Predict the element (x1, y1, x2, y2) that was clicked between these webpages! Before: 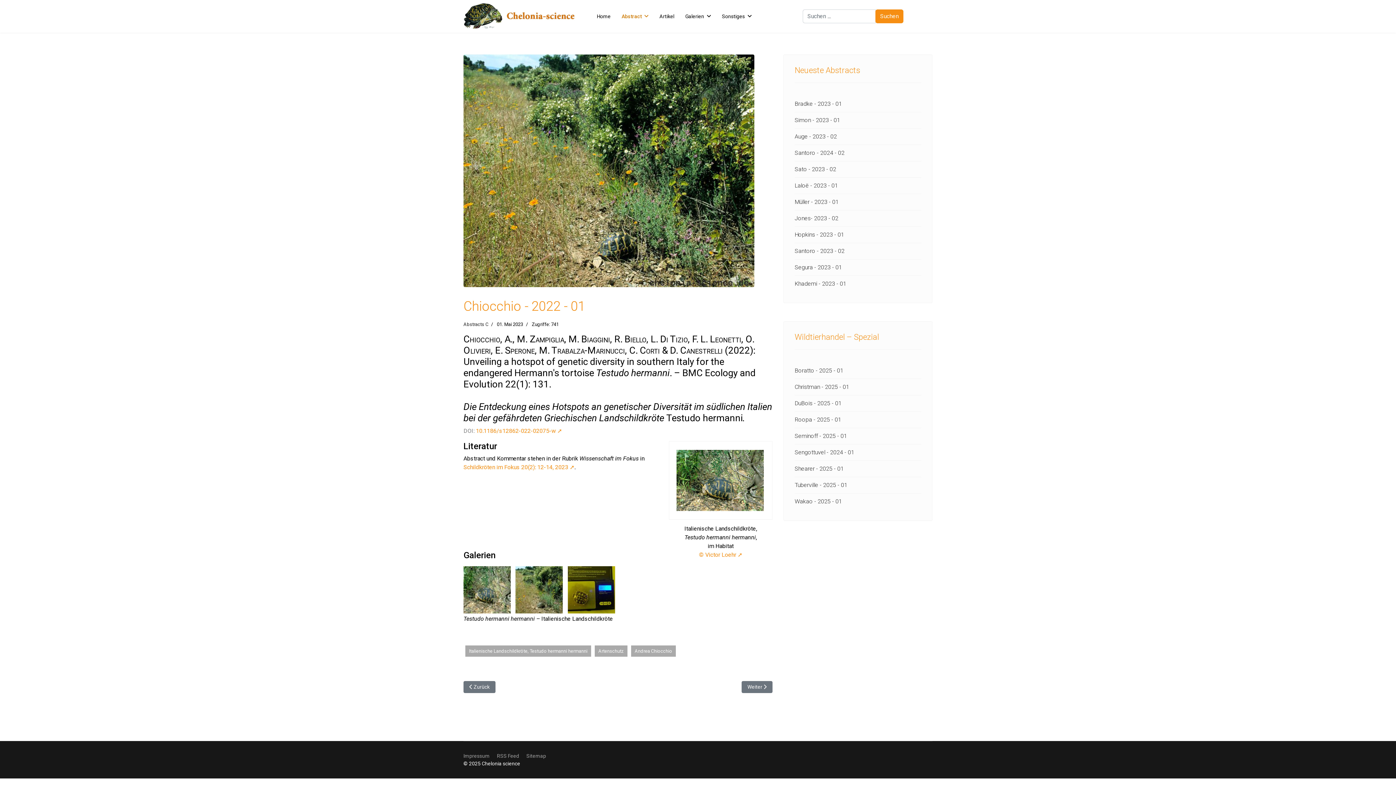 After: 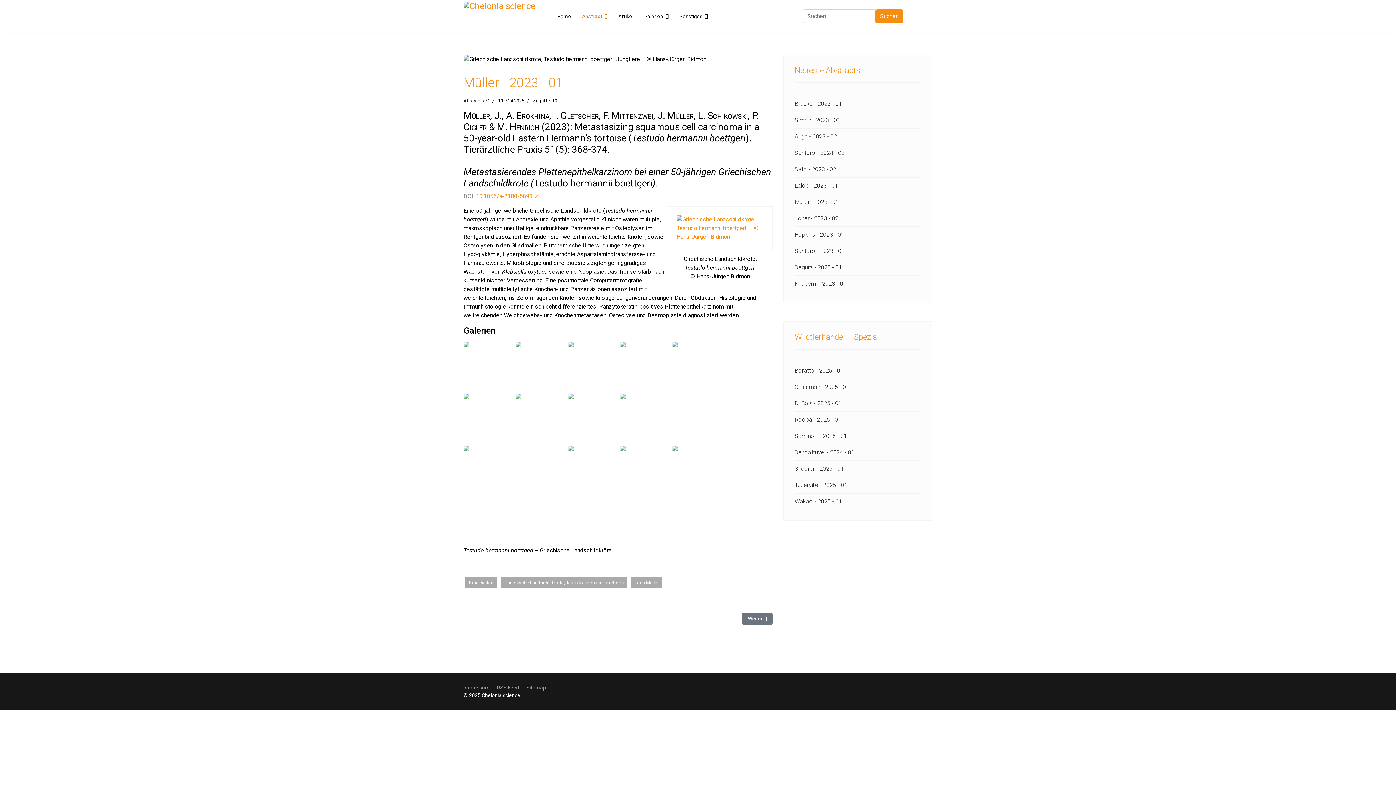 Action: bbox: (794, 194, 921, 209) label: Müller - 2023 - 01